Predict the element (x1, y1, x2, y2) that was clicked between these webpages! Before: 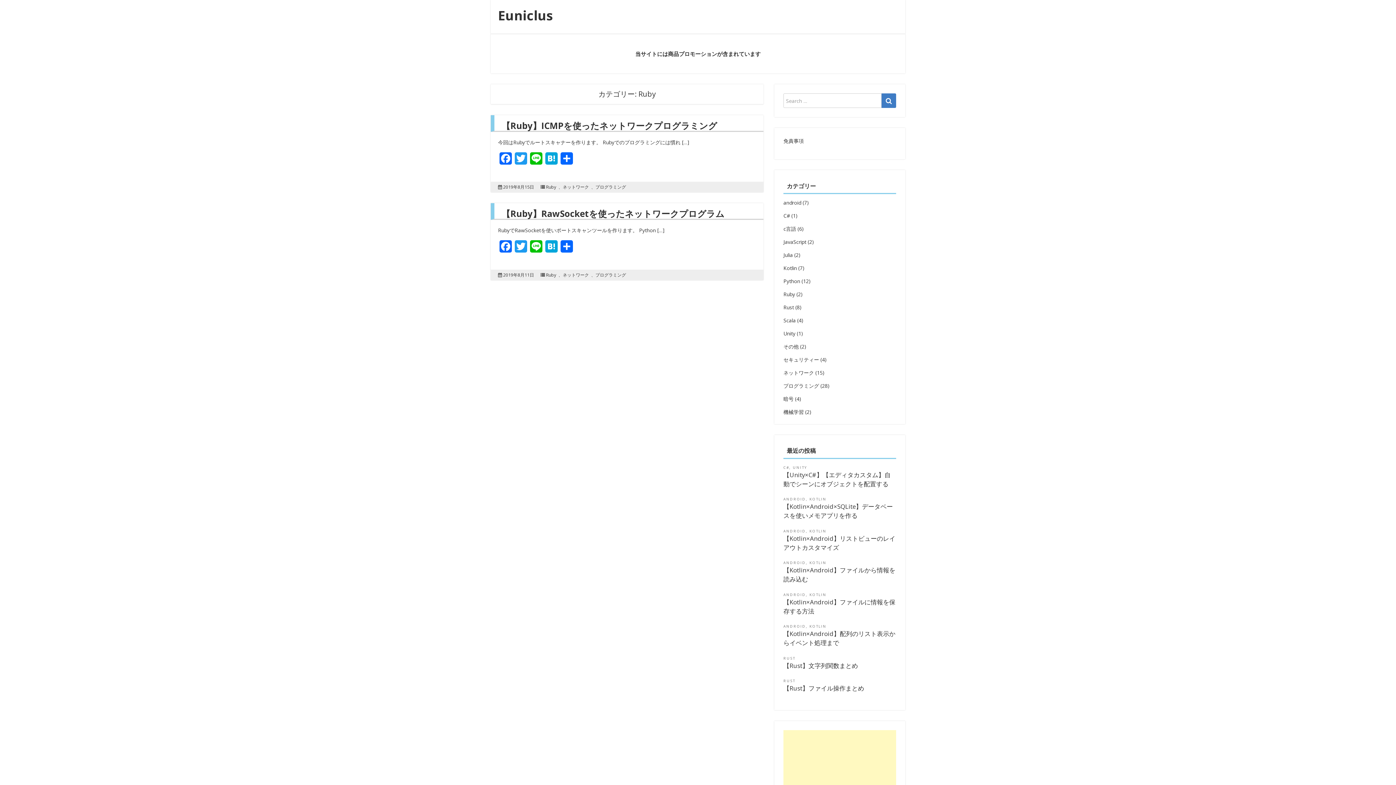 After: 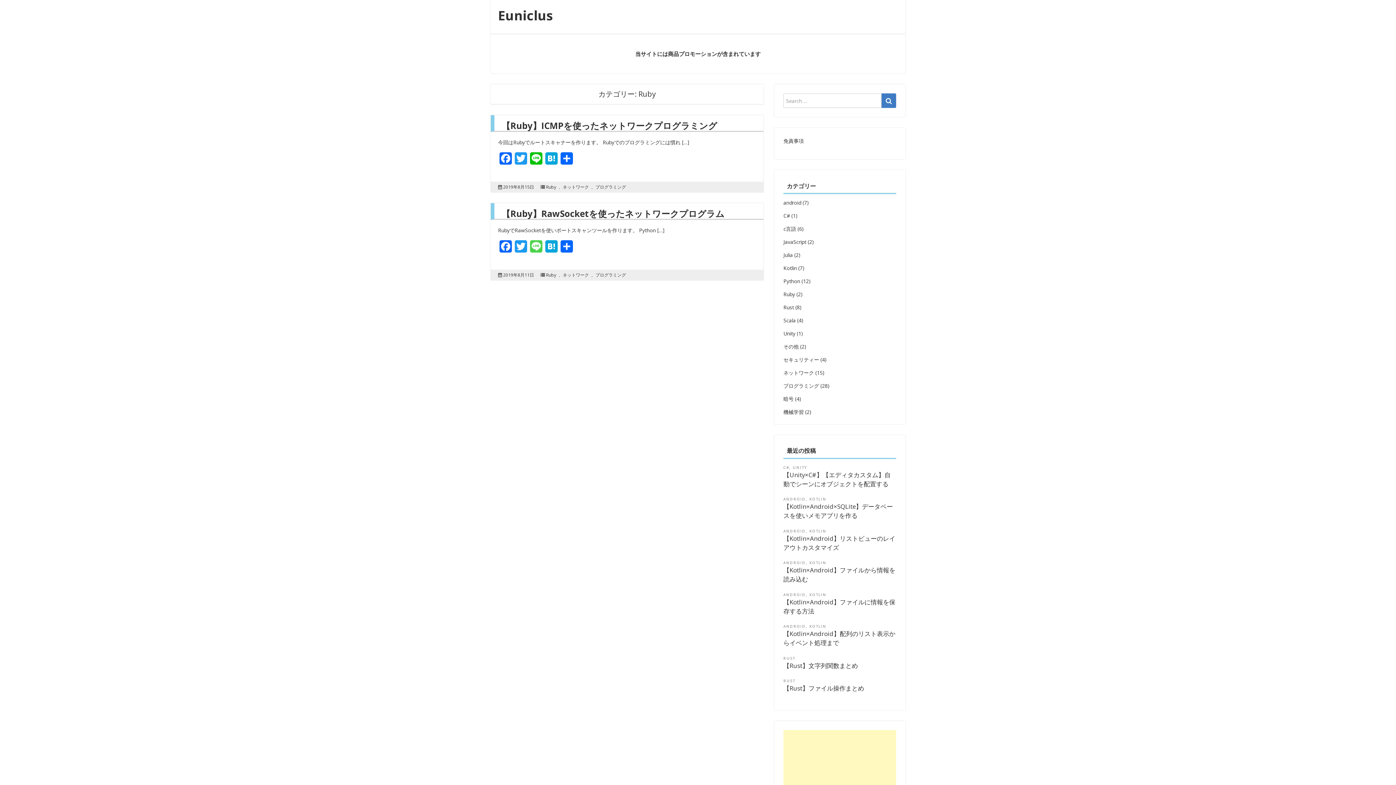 Action: label: Line bbox: (528, 240, 544, 256)